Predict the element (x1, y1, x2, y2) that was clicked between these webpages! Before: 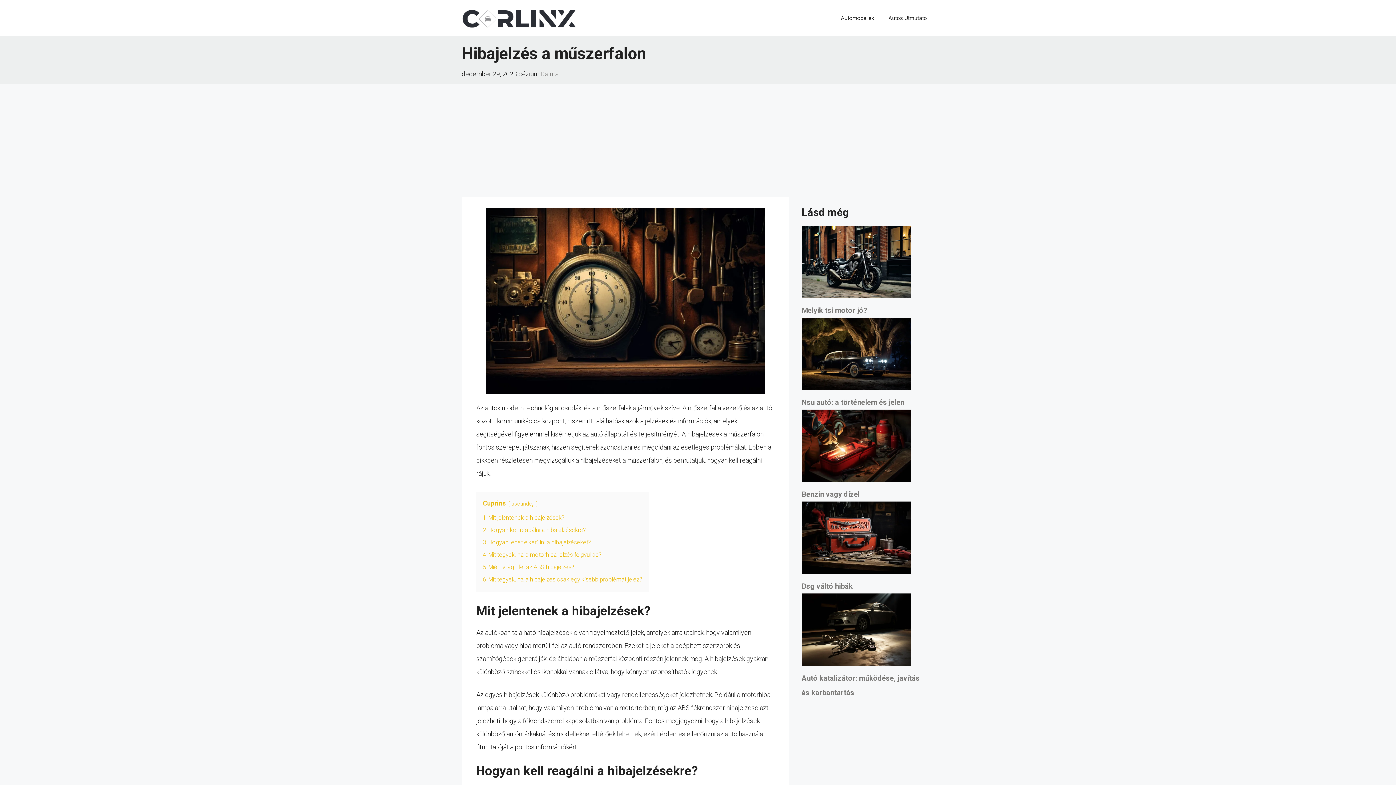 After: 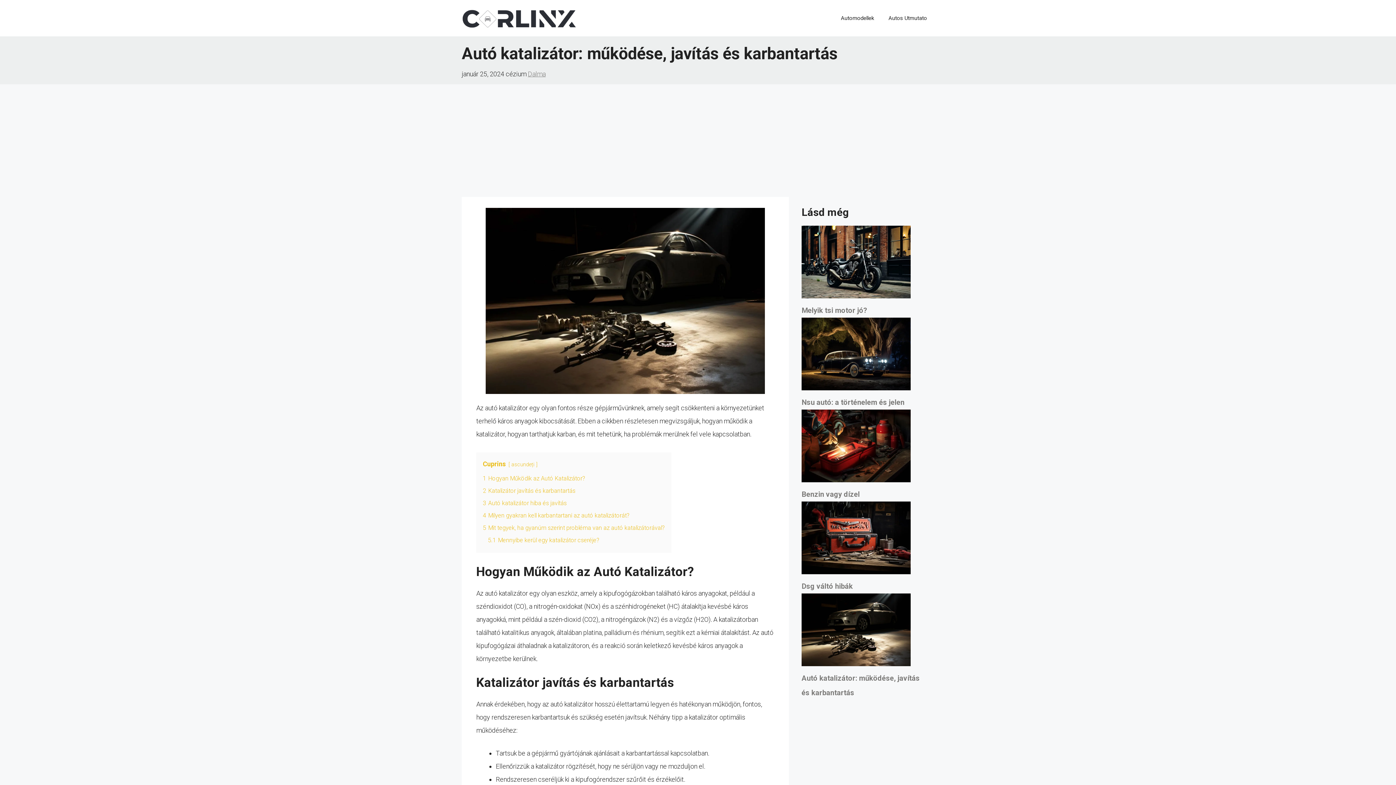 Action: label: Autó katalizátor: működése, javítás és karbantartás bbox: (801, 593, 910, 671)